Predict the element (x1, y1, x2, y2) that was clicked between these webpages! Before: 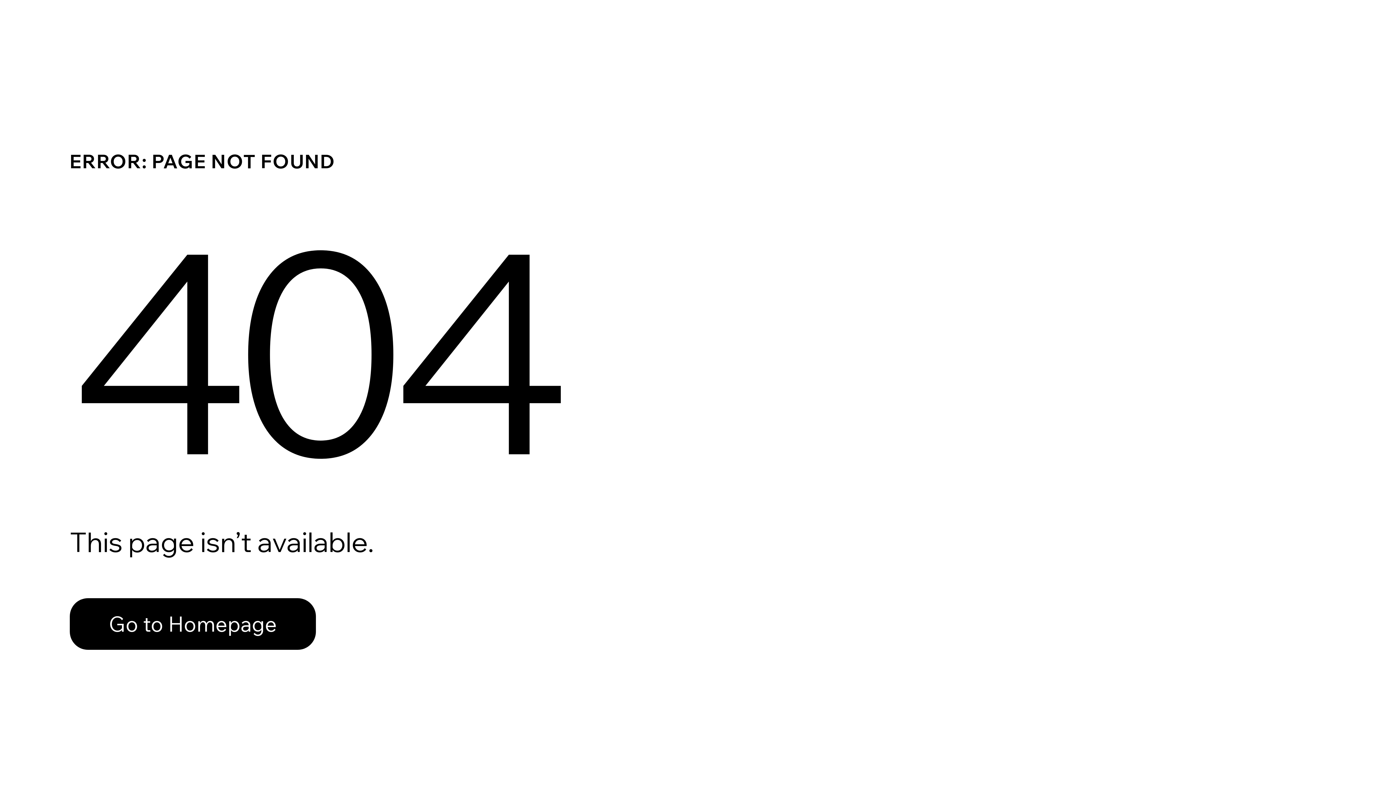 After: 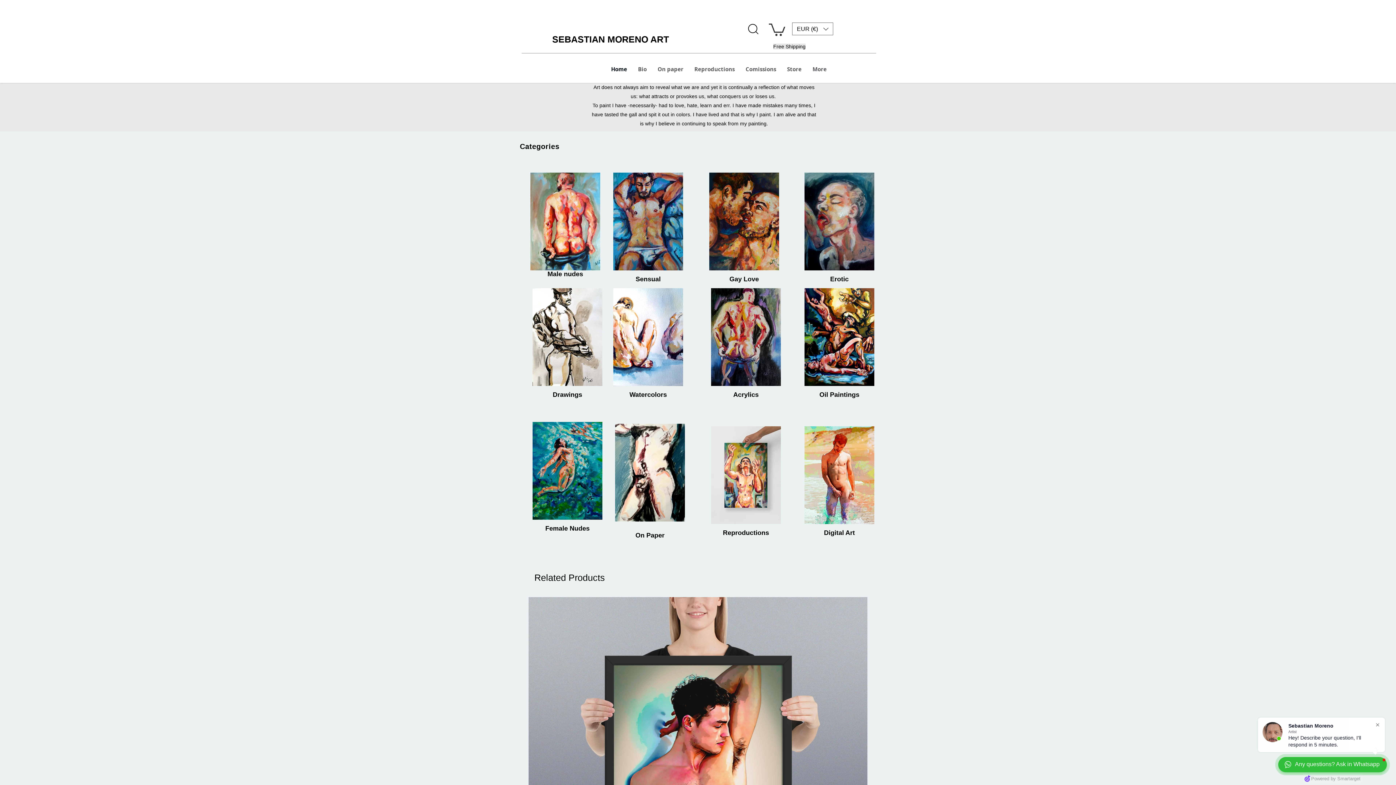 Action: label: Go to Homepage bbox: (69, 582, 768, 659)